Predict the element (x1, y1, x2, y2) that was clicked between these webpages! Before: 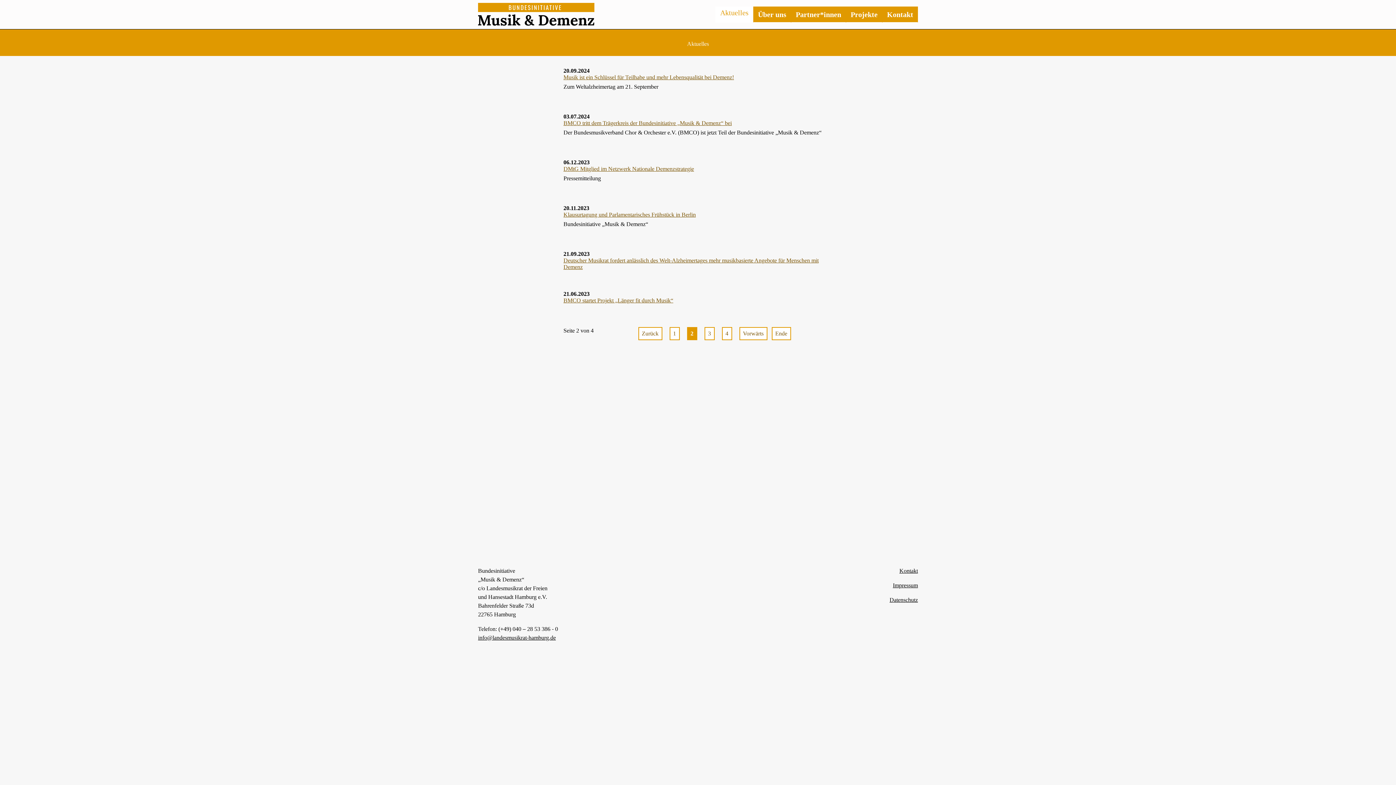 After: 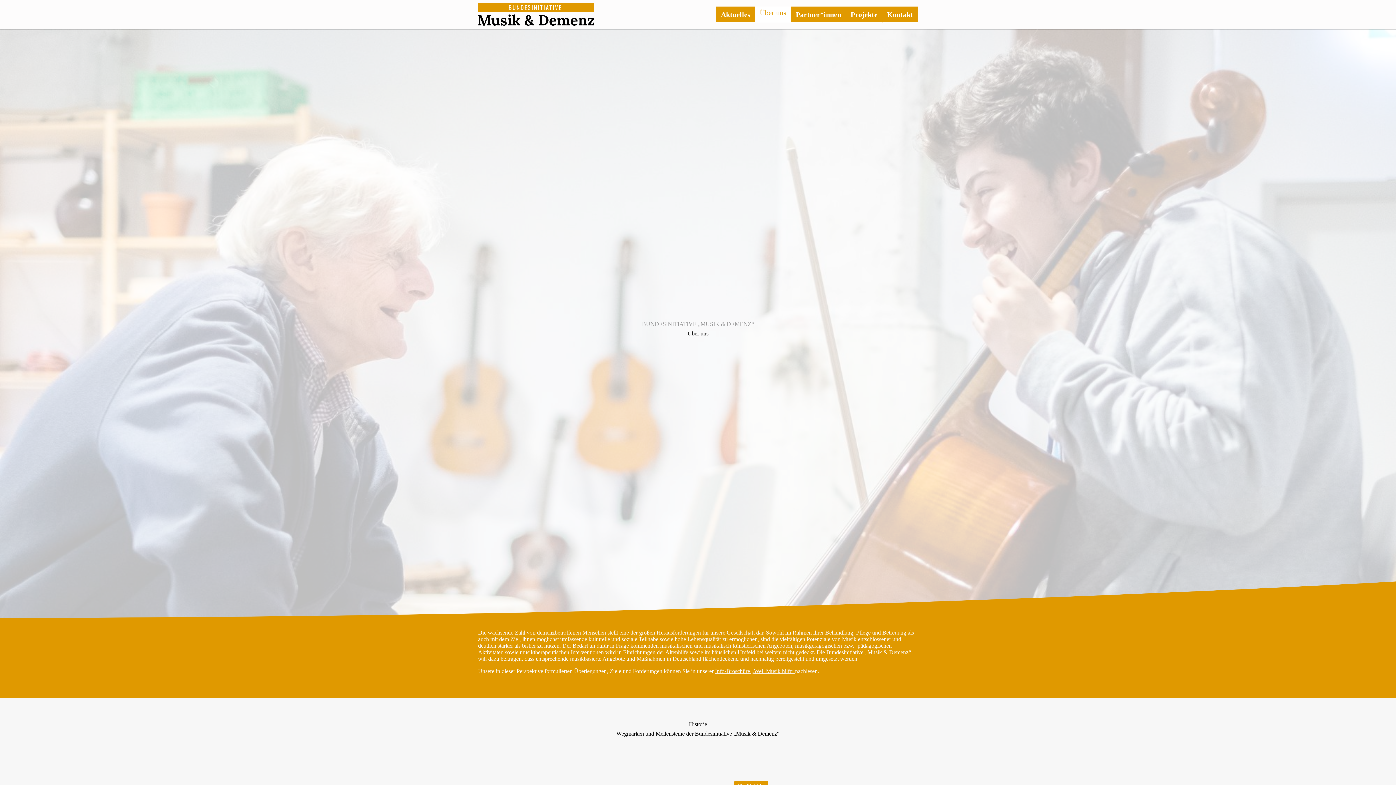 Action: bbox: (753, 6, 790, 22) label: Über uns